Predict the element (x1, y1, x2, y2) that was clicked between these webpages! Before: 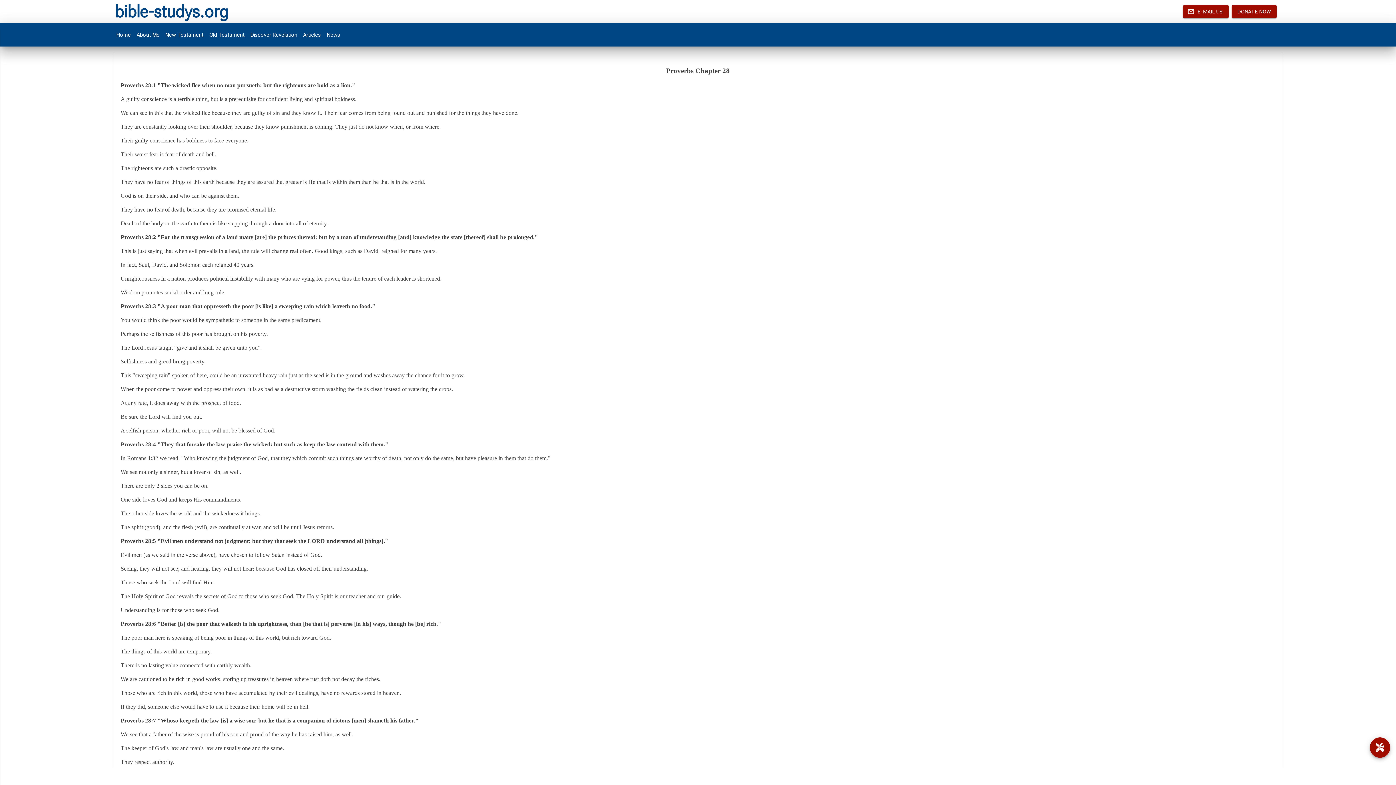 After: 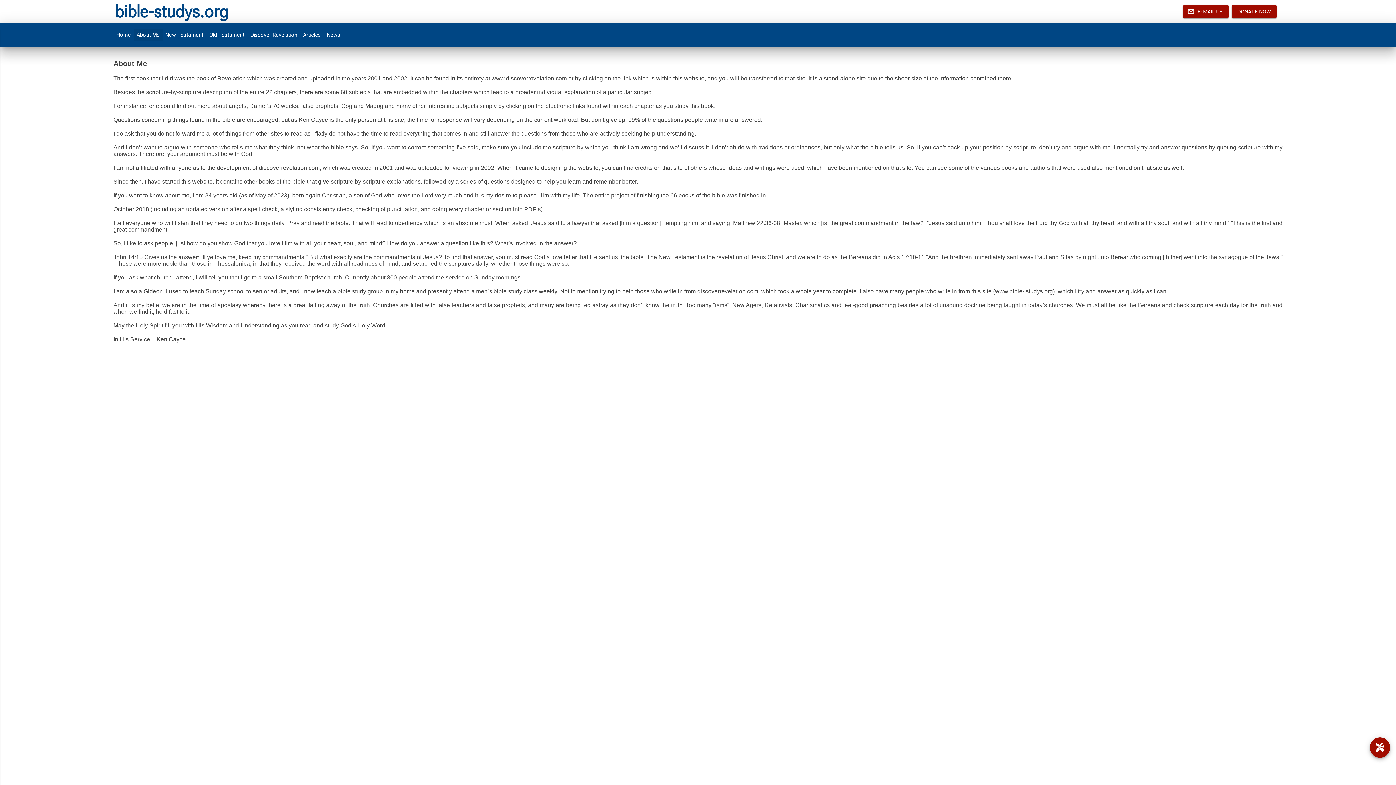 Action: label: About Me bbox: (133, 28, 162, 40)